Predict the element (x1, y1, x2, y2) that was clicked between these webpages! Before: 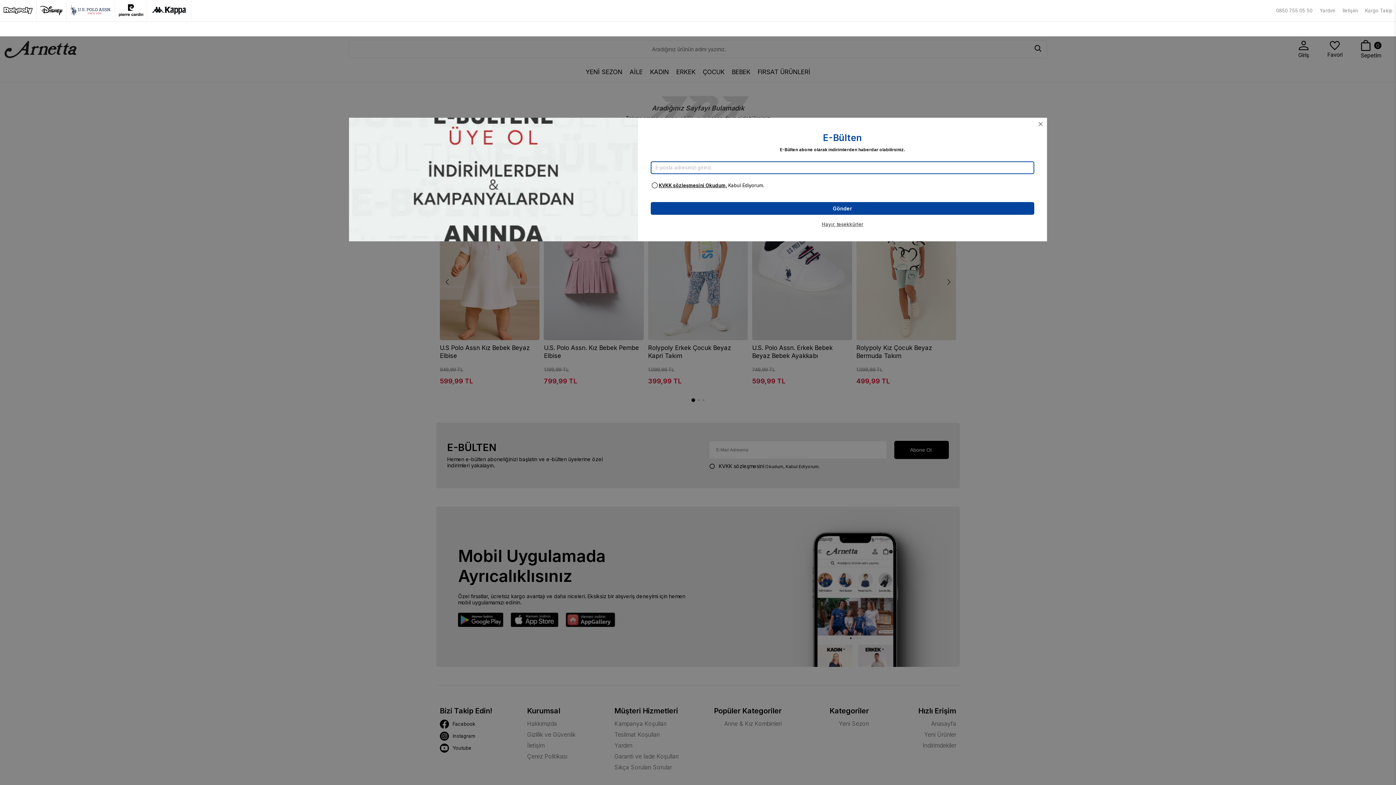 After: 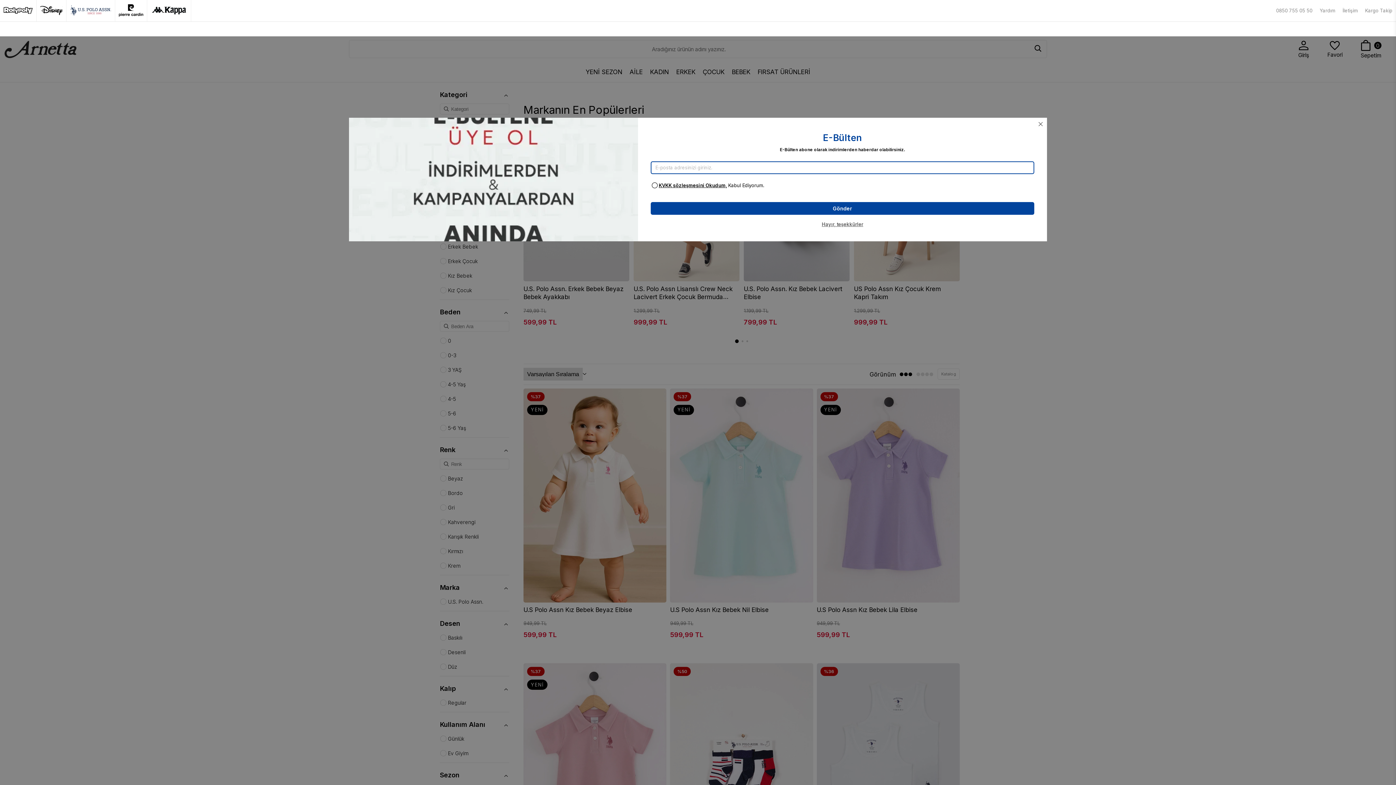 Action: bbox: (70, 4, 111, 16)